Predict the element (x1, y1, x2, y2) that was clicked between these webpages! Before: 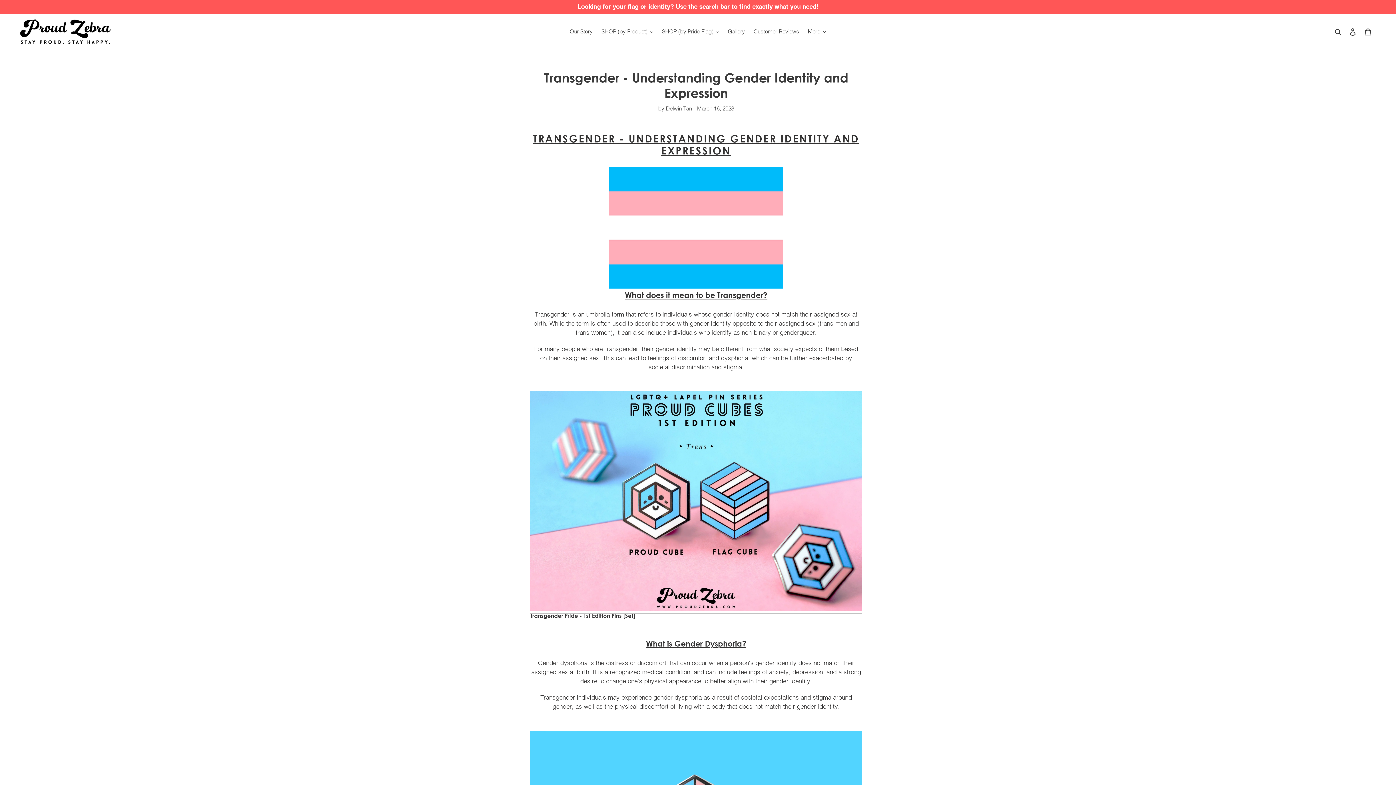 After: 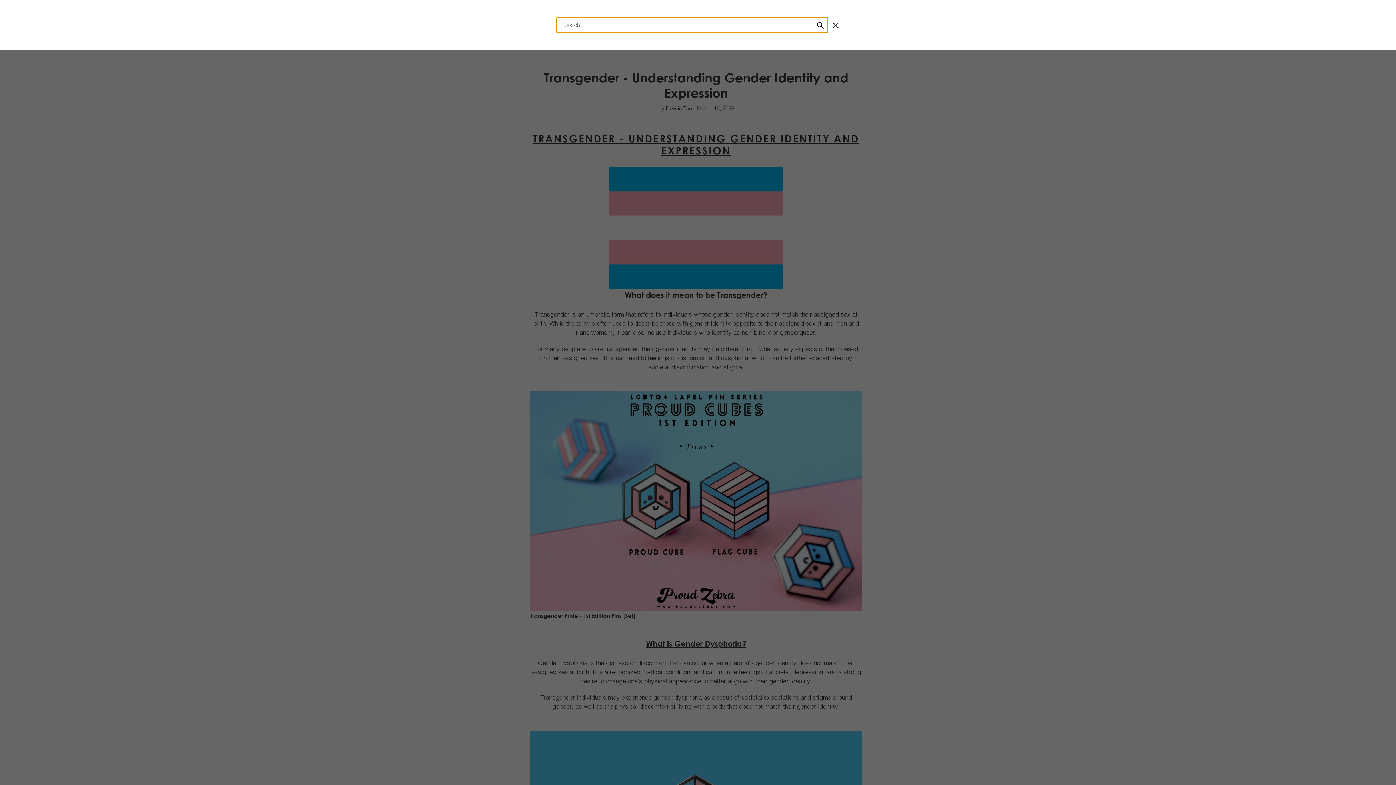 Action: label: Search bbox: (1332, 27, 1345, 36)